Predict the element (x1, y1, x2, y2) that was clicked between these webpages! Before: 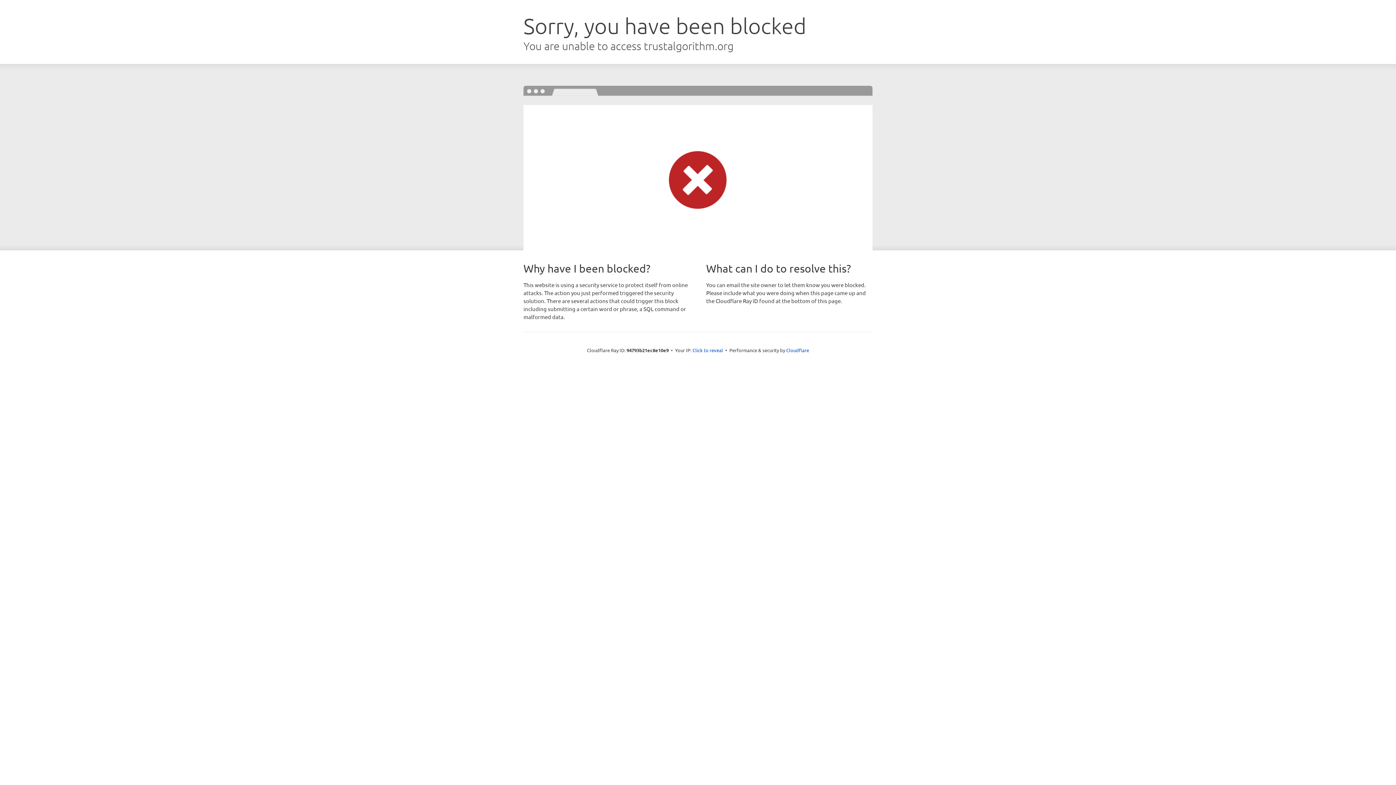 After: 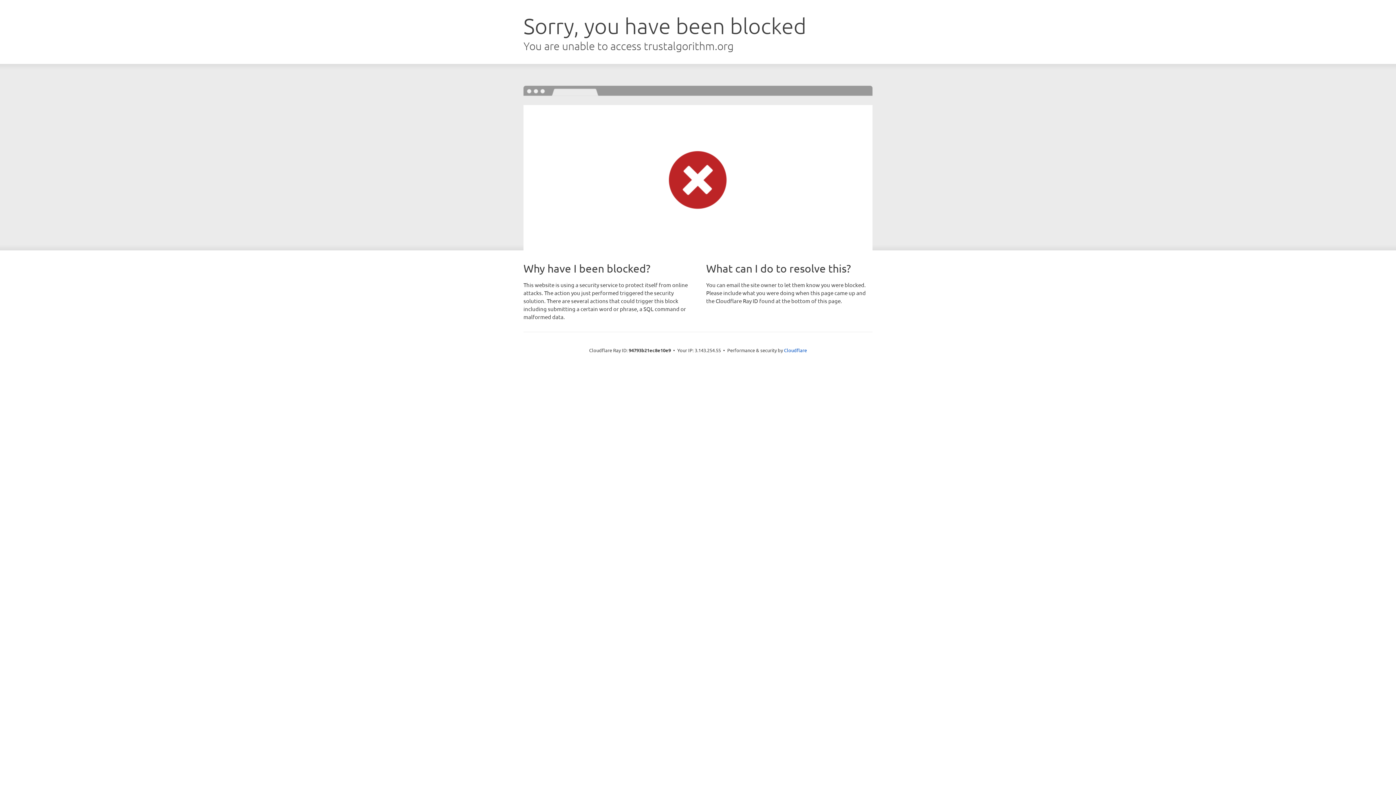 Action: label: Click to reveal bbox: (692, 346, 723, 353)